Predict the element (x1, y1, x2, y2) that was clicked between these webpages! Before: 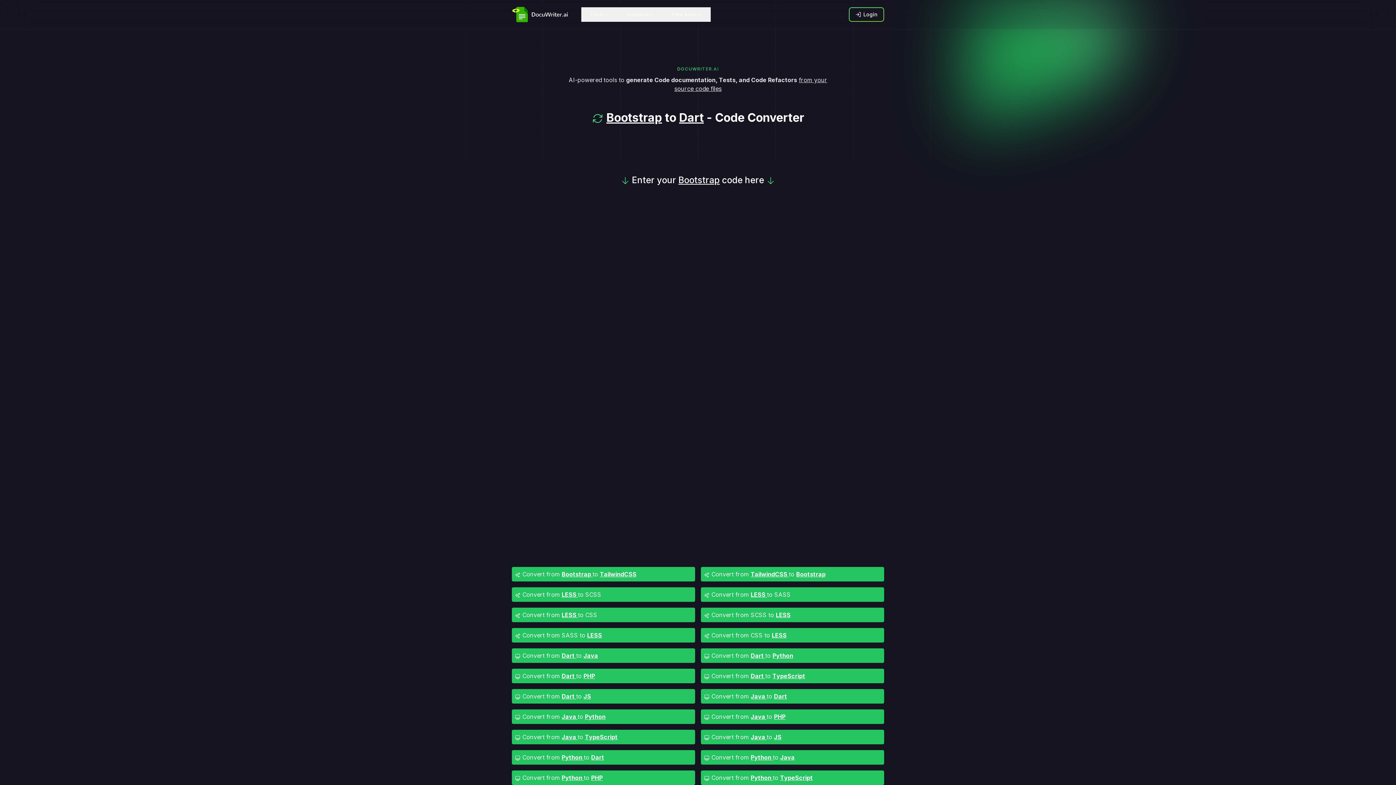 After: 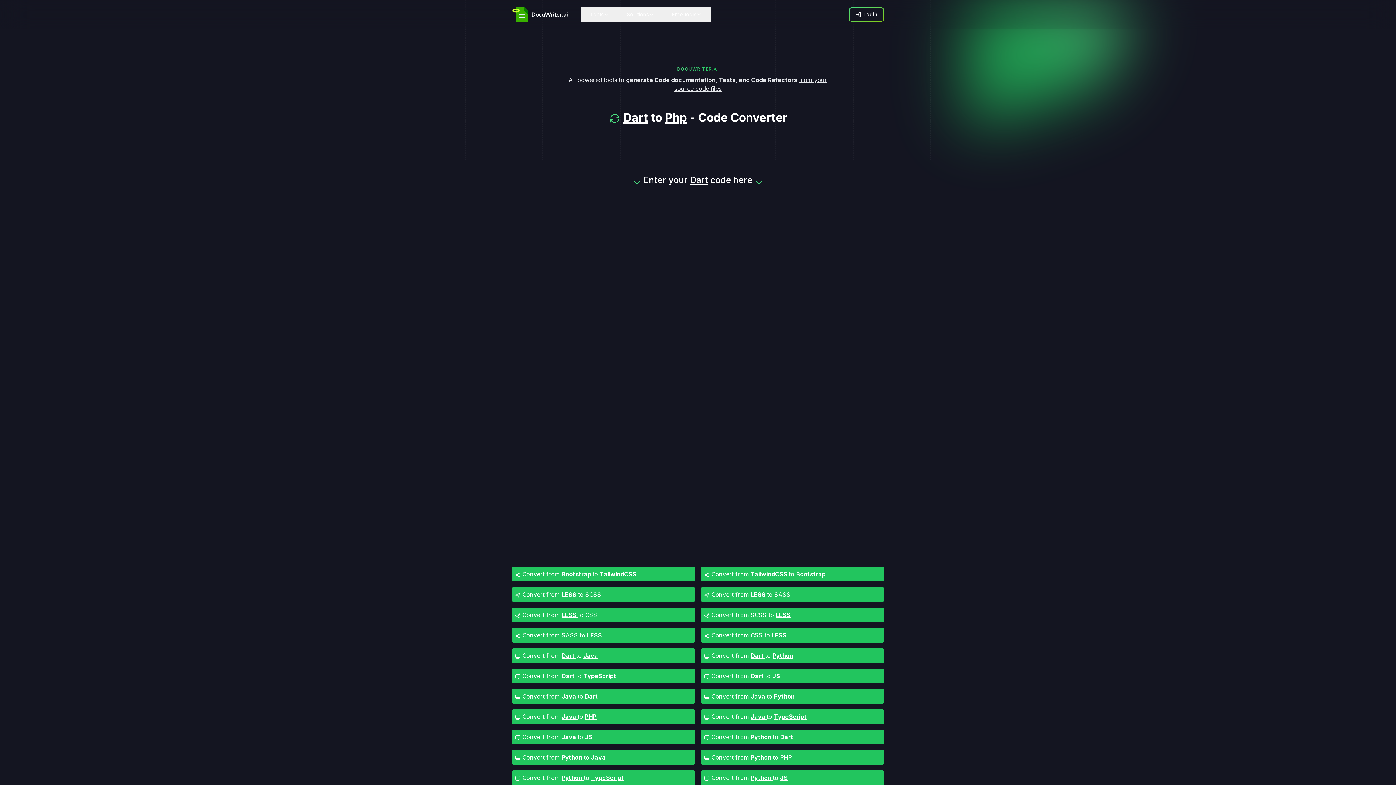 Action: bbox: (512, 669, 695, 683) label:  Convert from Dart to PHP